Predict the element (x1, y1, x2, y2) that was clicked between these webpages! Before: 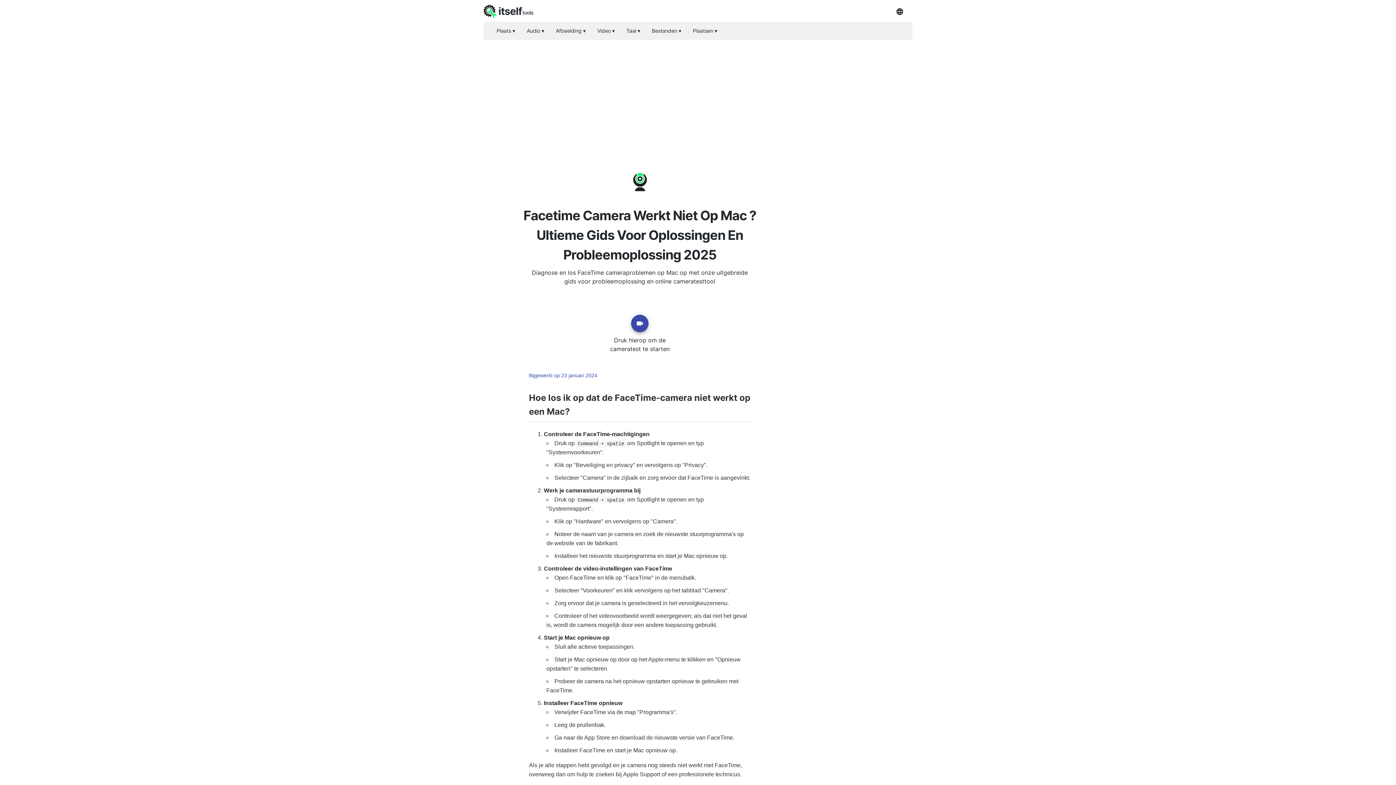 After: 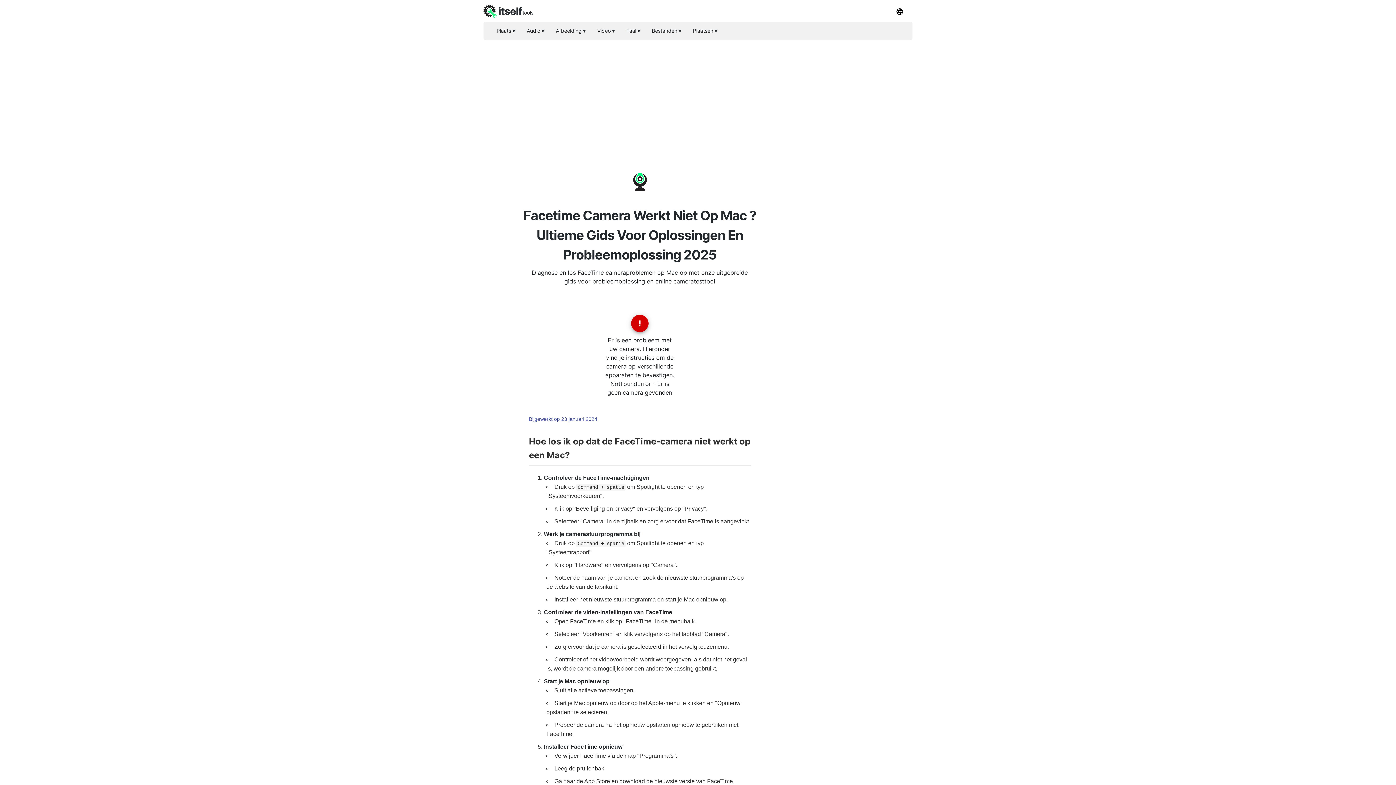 Action: bbox: (631, 316, 648, 333)